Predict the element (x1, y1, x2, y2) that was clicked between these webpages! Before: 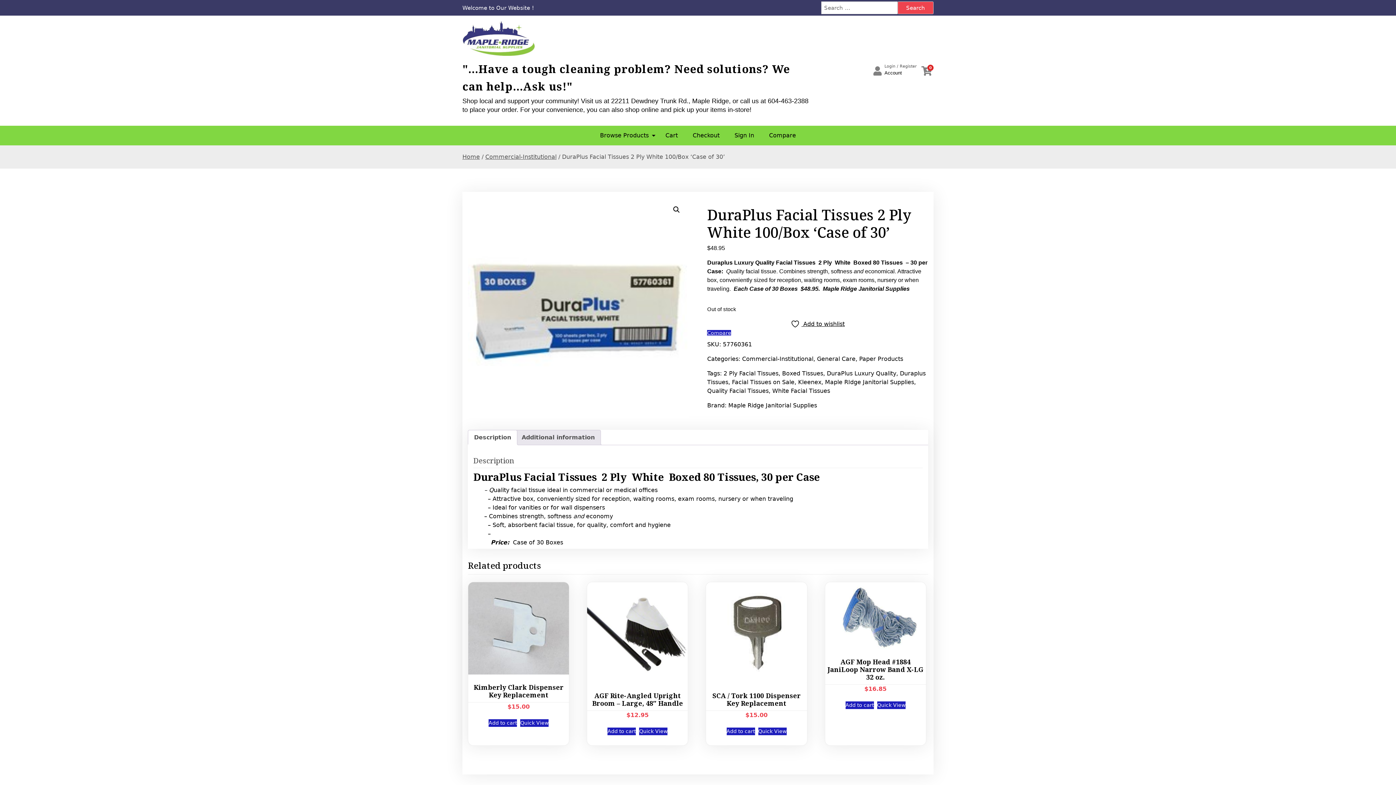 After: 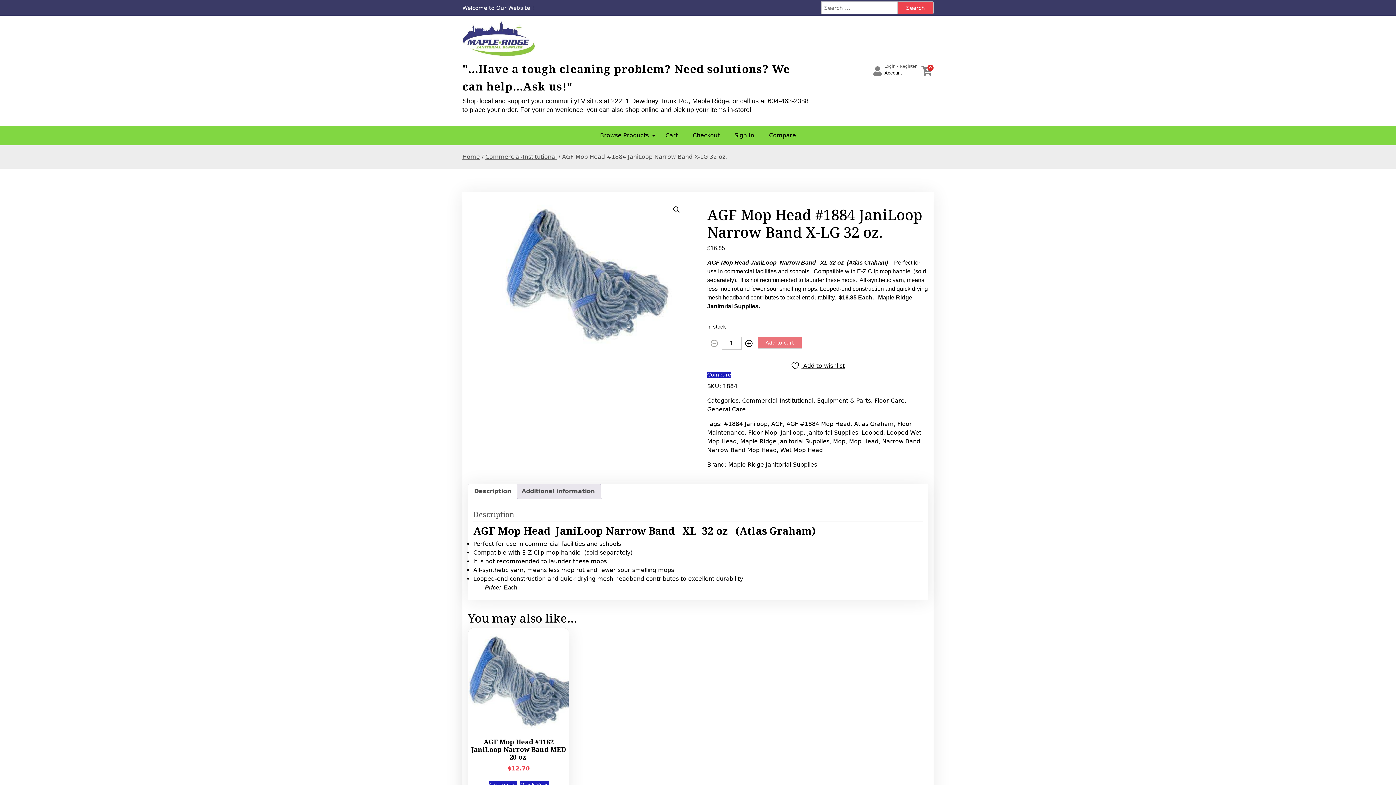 Action: bbox: (825, 582, 926, 693) label: AGF Mop Head #1884 JaniLoop Narrow Band X-LG 32 oz.
$16.85